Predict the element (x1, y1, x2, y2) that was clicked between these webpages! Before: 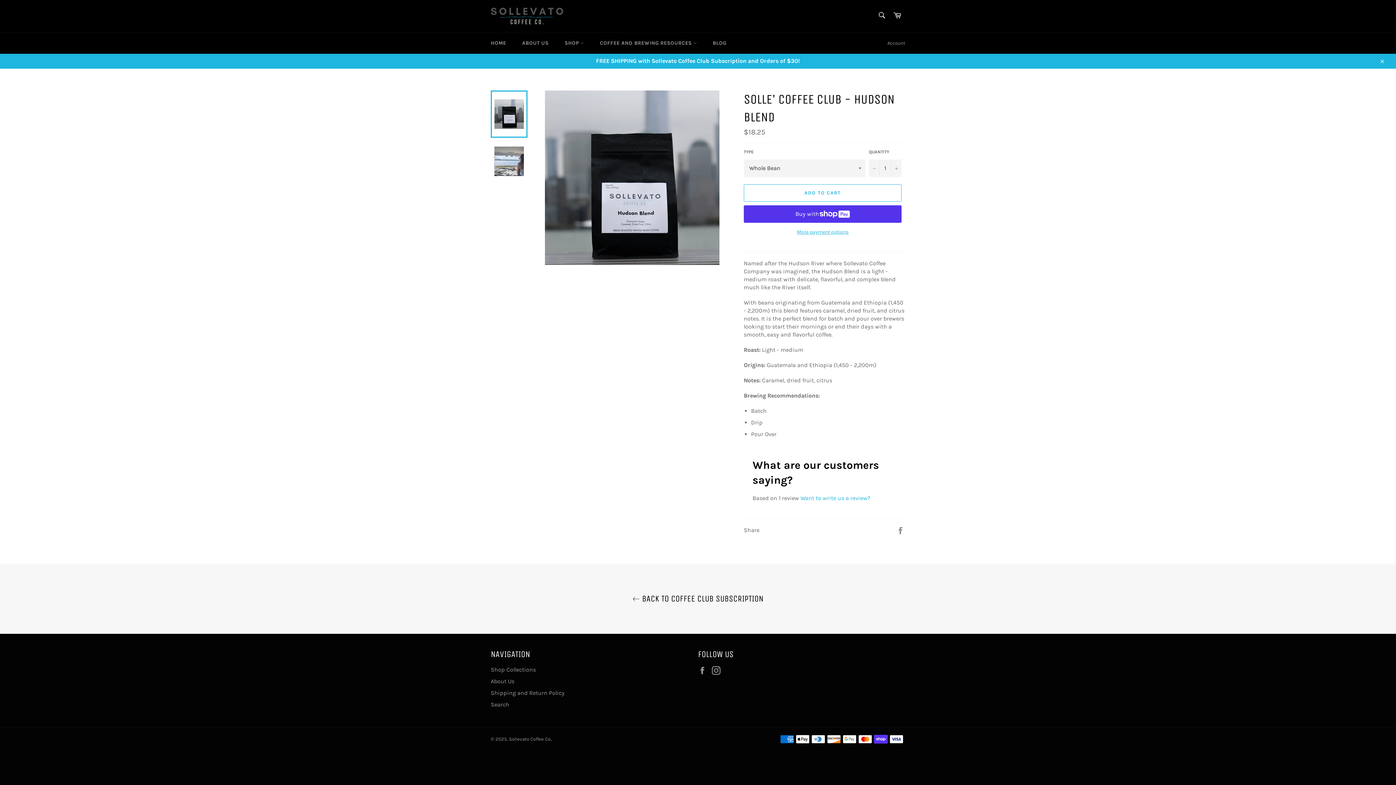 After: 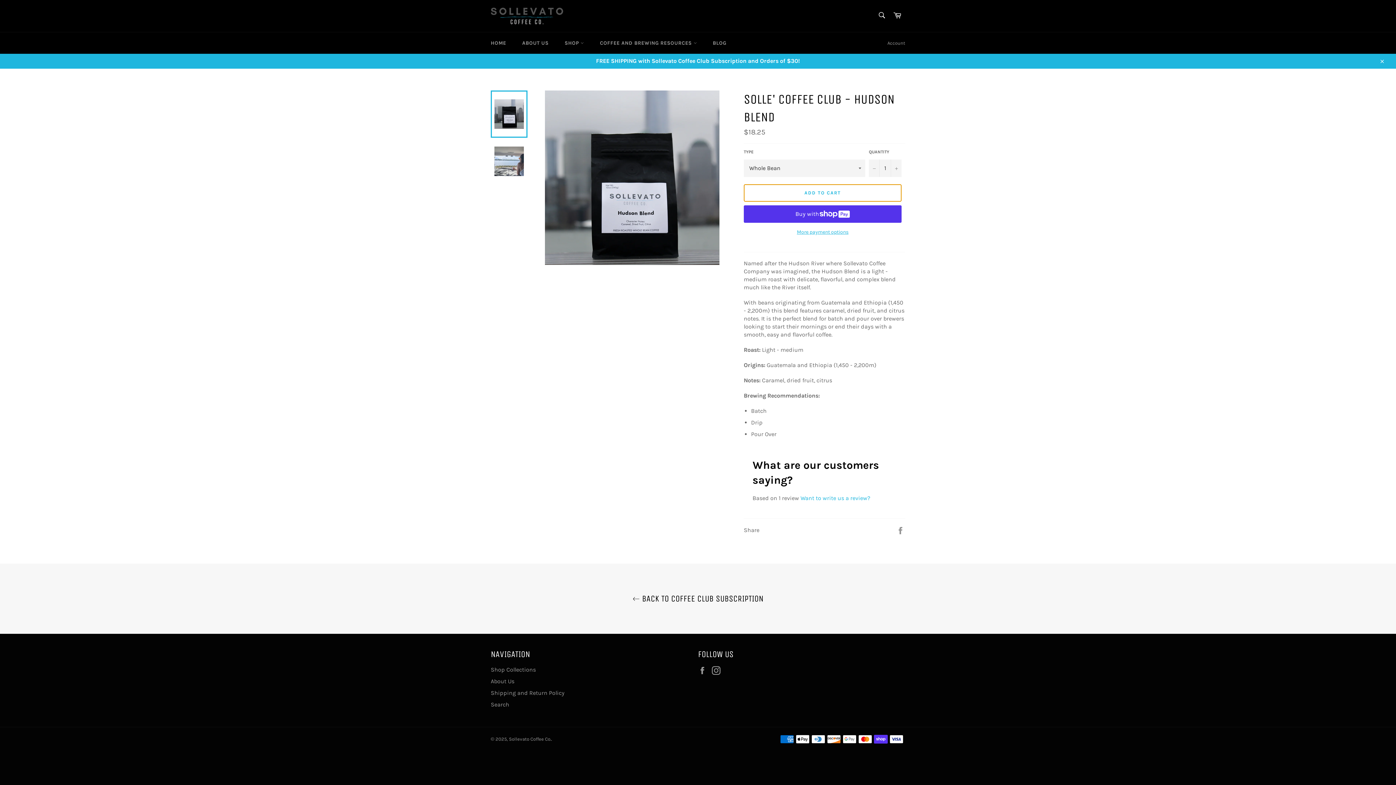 Action: bbox: (744, 184, 901, 201) label: ADD TO CART